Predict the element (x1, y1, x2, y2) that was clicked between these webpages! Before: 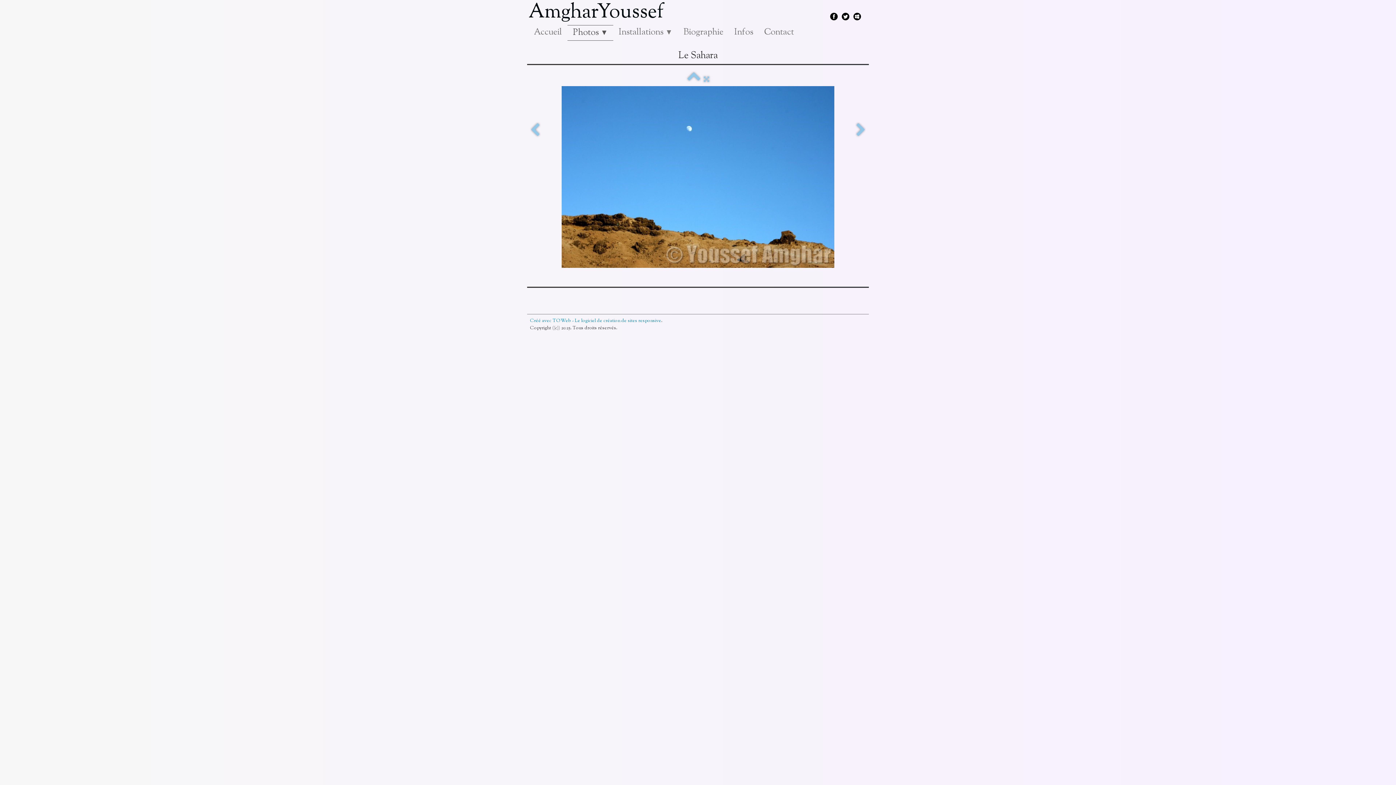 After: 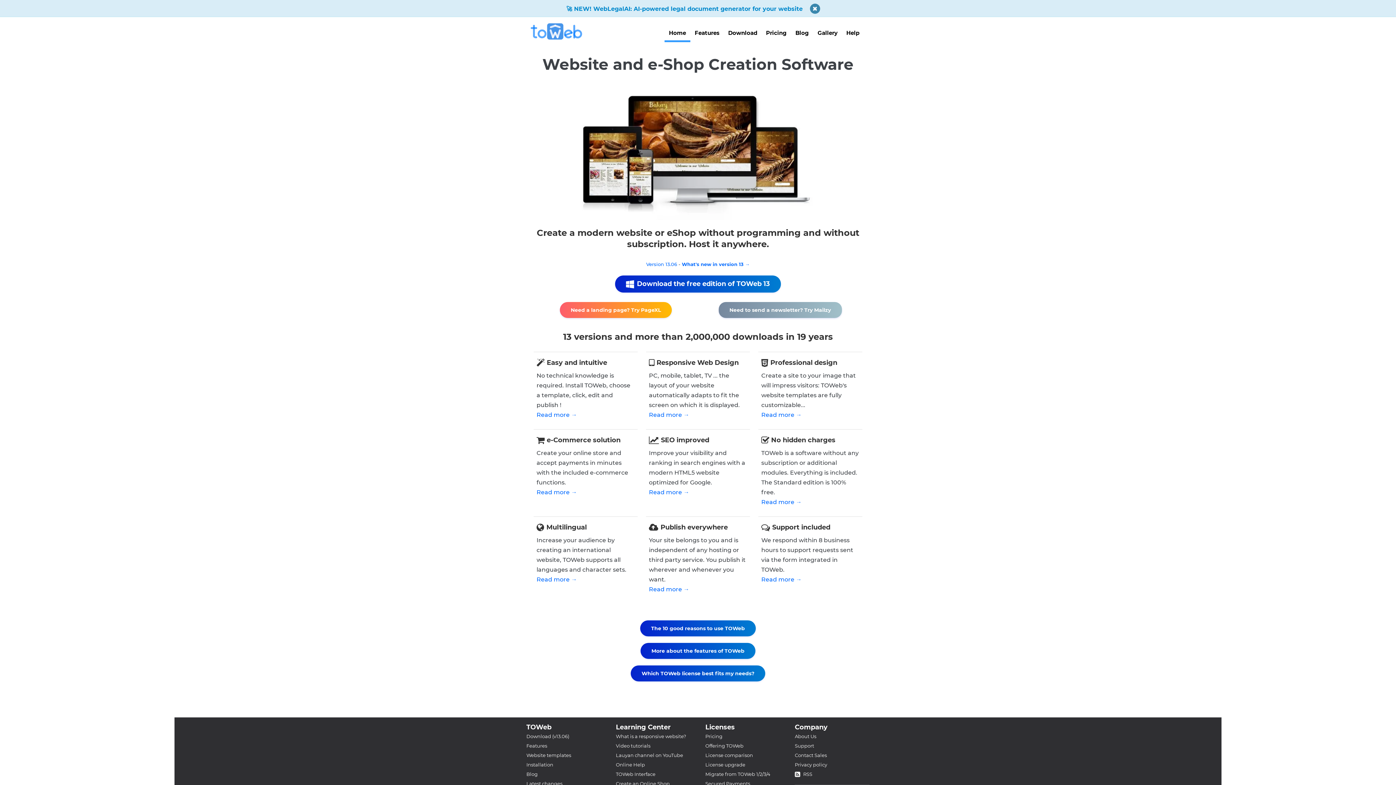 Action: bbox: (530, 317, 661, 324) label: Créé avec TOWeb - Le logiciel de création de sites responsive